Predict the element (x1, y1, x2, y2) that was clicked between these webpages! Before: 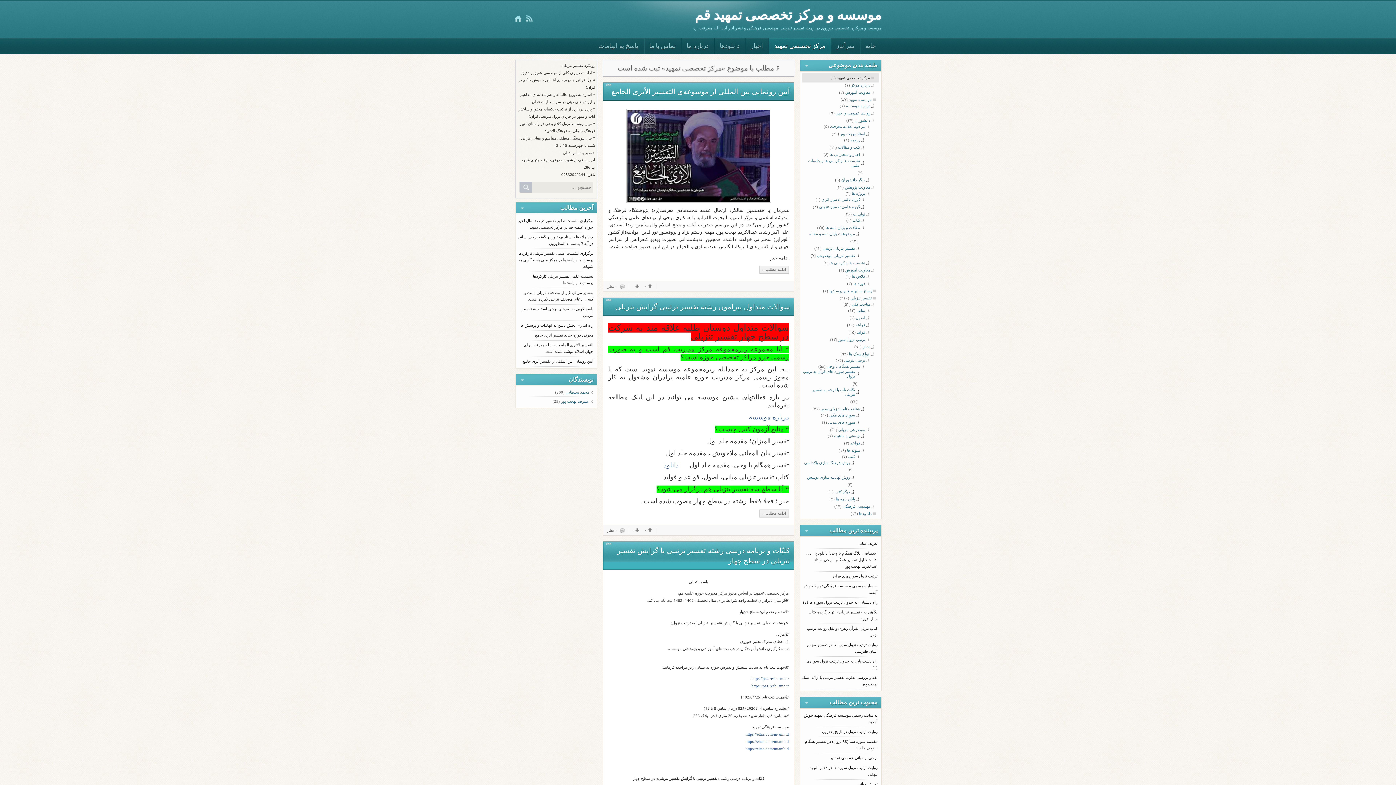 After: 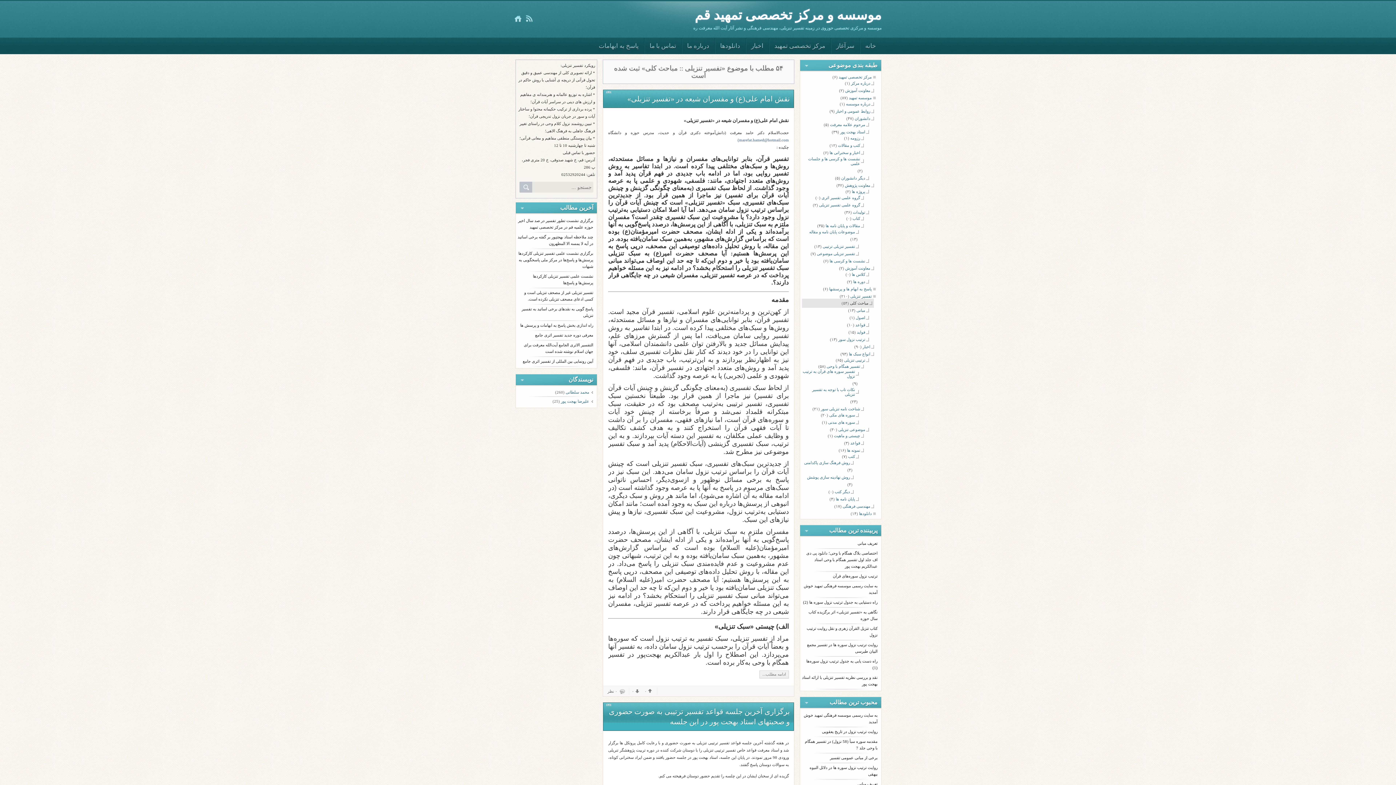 Action: label: مباحث کلی bbox: (852, 301, 874, 306)